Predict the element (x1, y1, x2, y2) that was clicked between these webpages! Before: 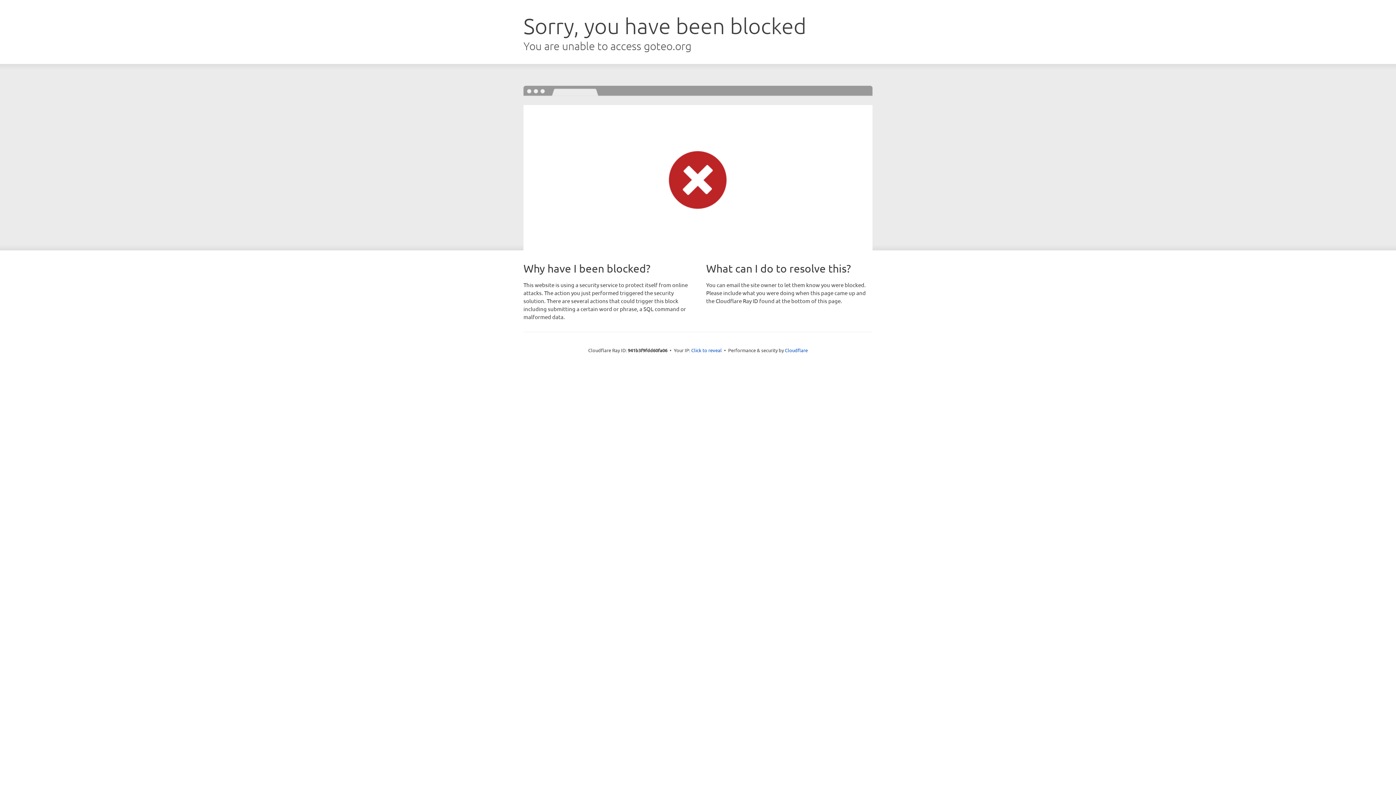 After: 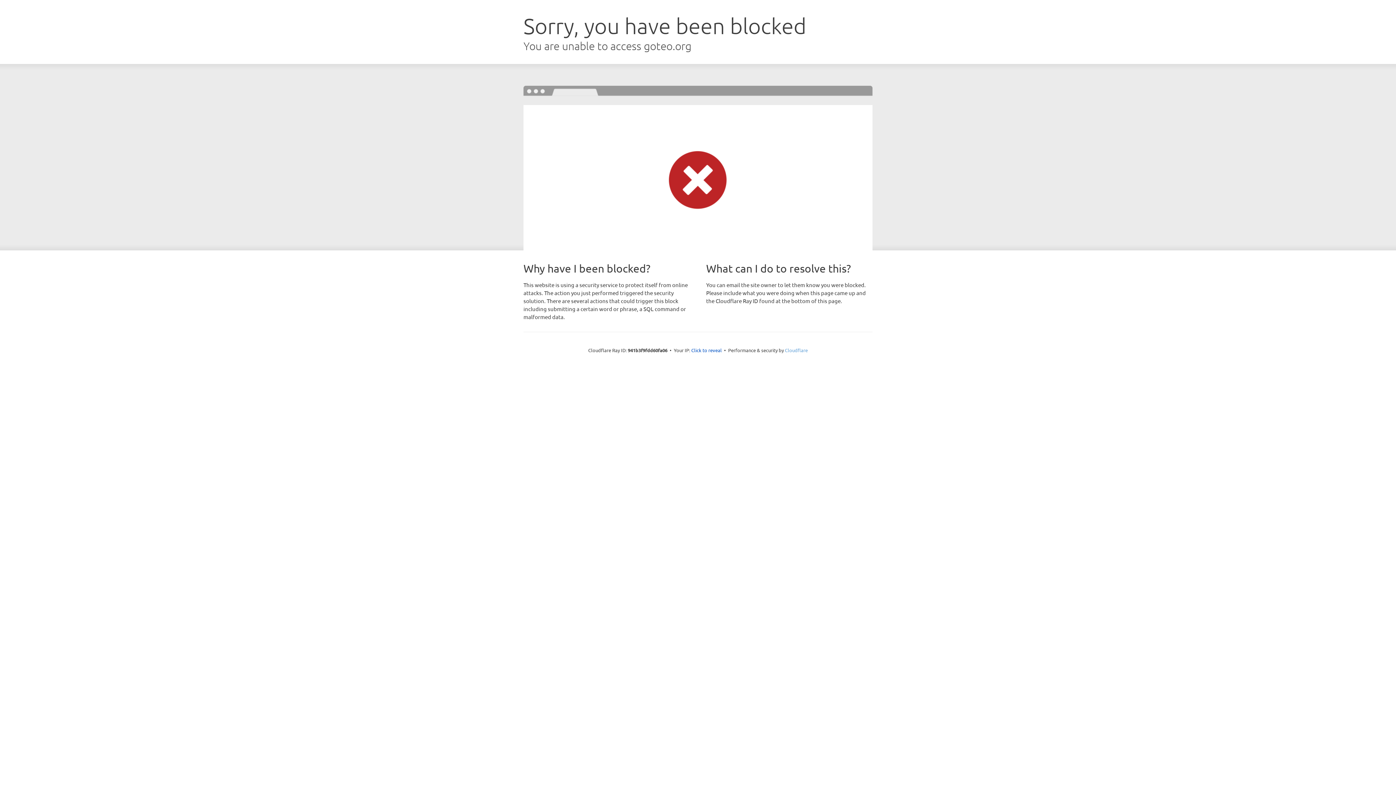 Action: label: Cloudflare bbox: (785, 347, 808, 353)